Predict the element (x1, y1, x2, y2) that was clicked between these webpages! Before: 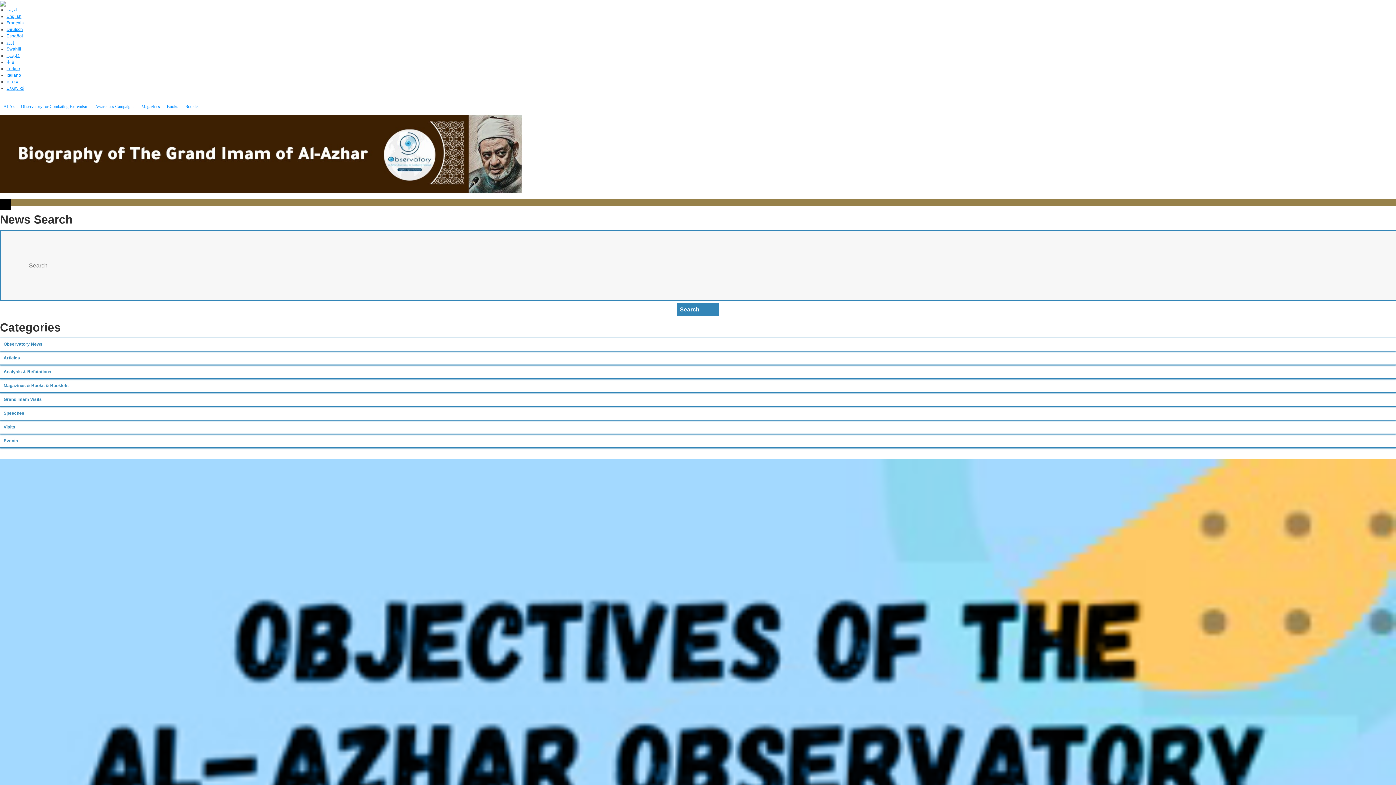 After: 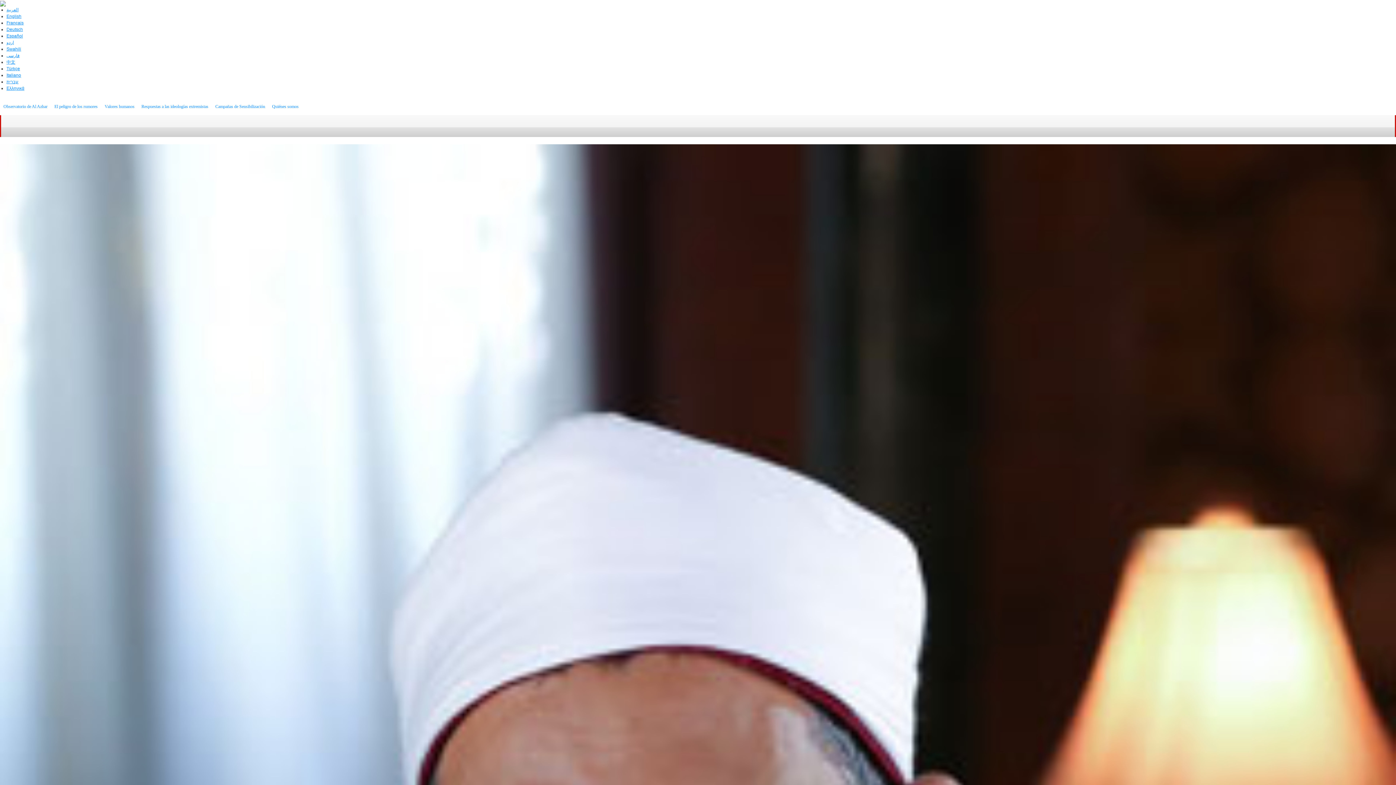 Action: bbox: (6, 33, 22, 38) label: Español